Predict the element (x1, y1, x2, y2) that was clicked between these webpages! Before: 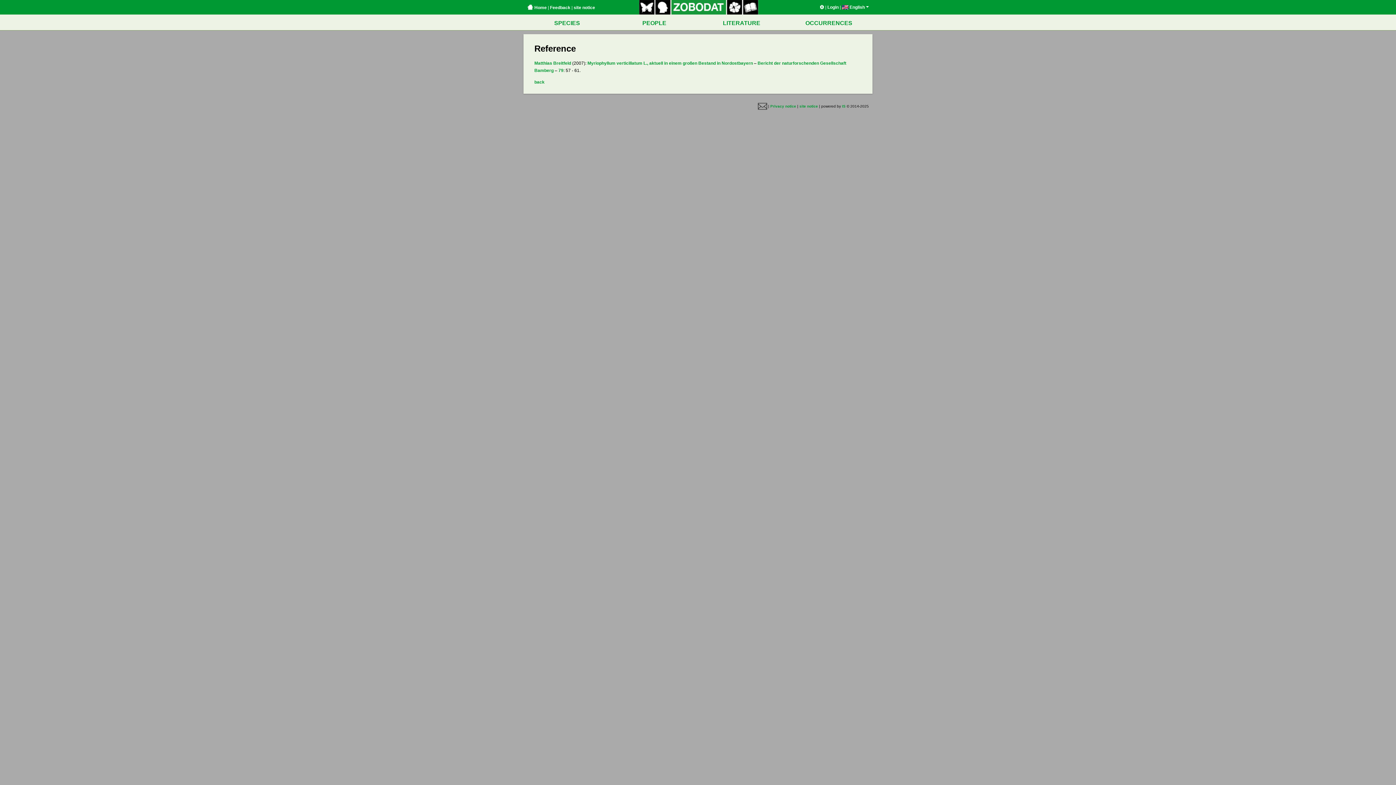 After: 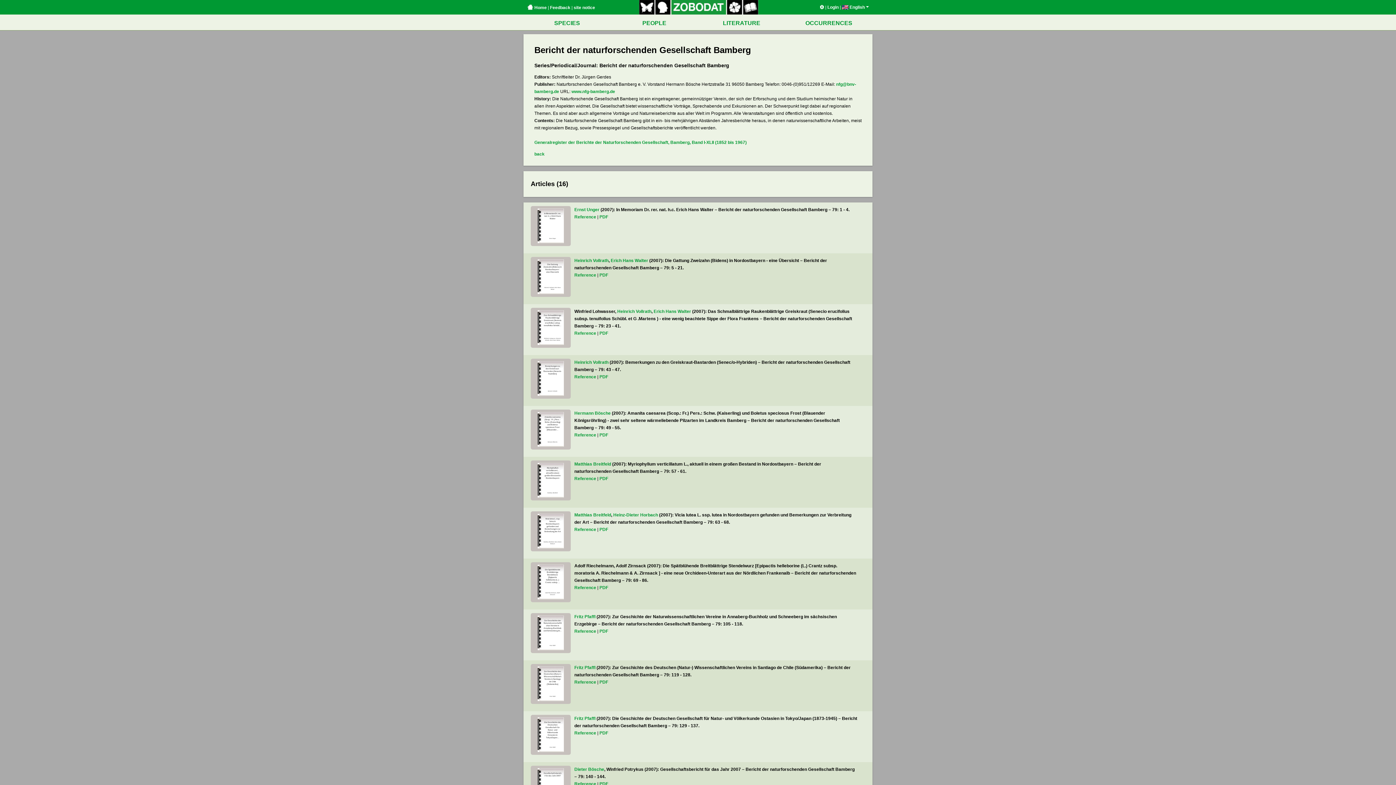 Action: bbox: (558, 68, 563, 73) label: 79